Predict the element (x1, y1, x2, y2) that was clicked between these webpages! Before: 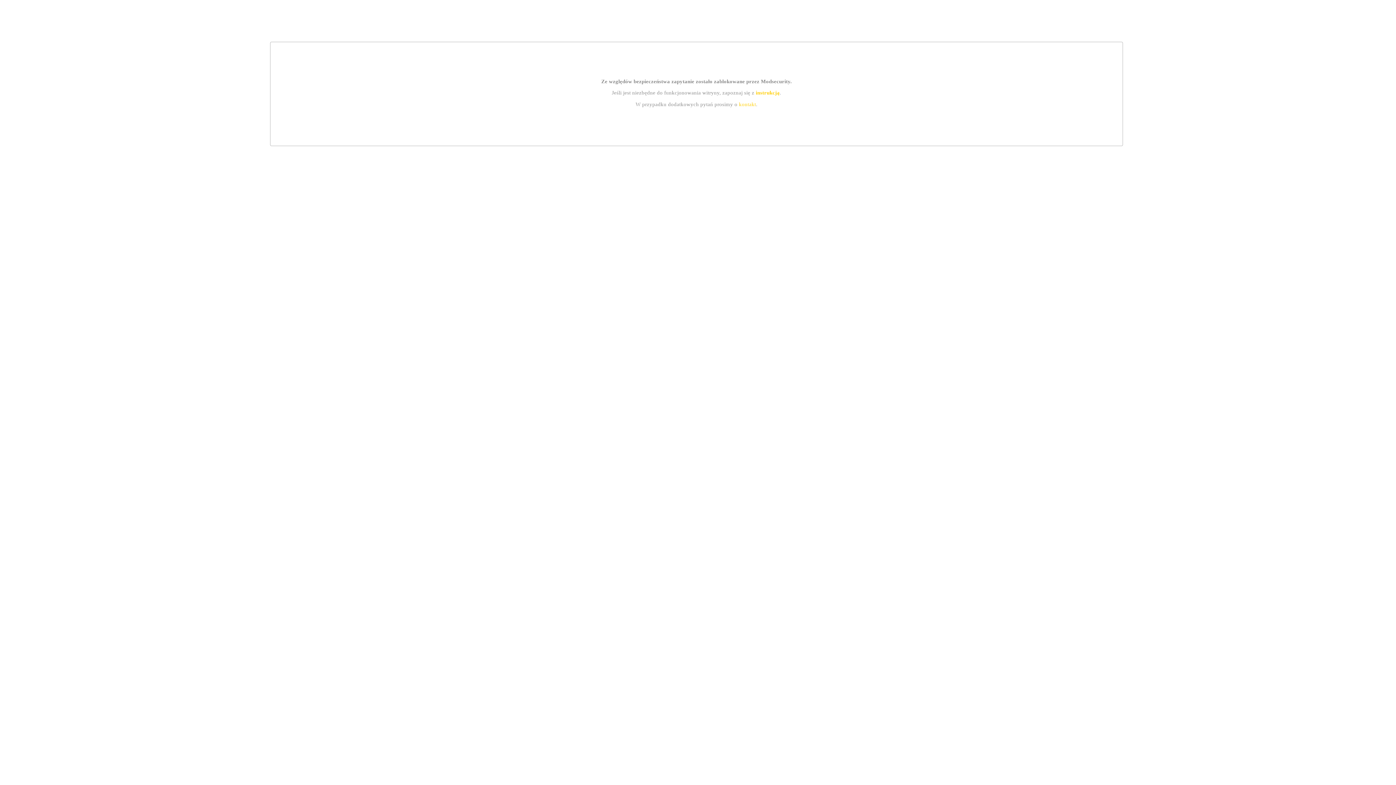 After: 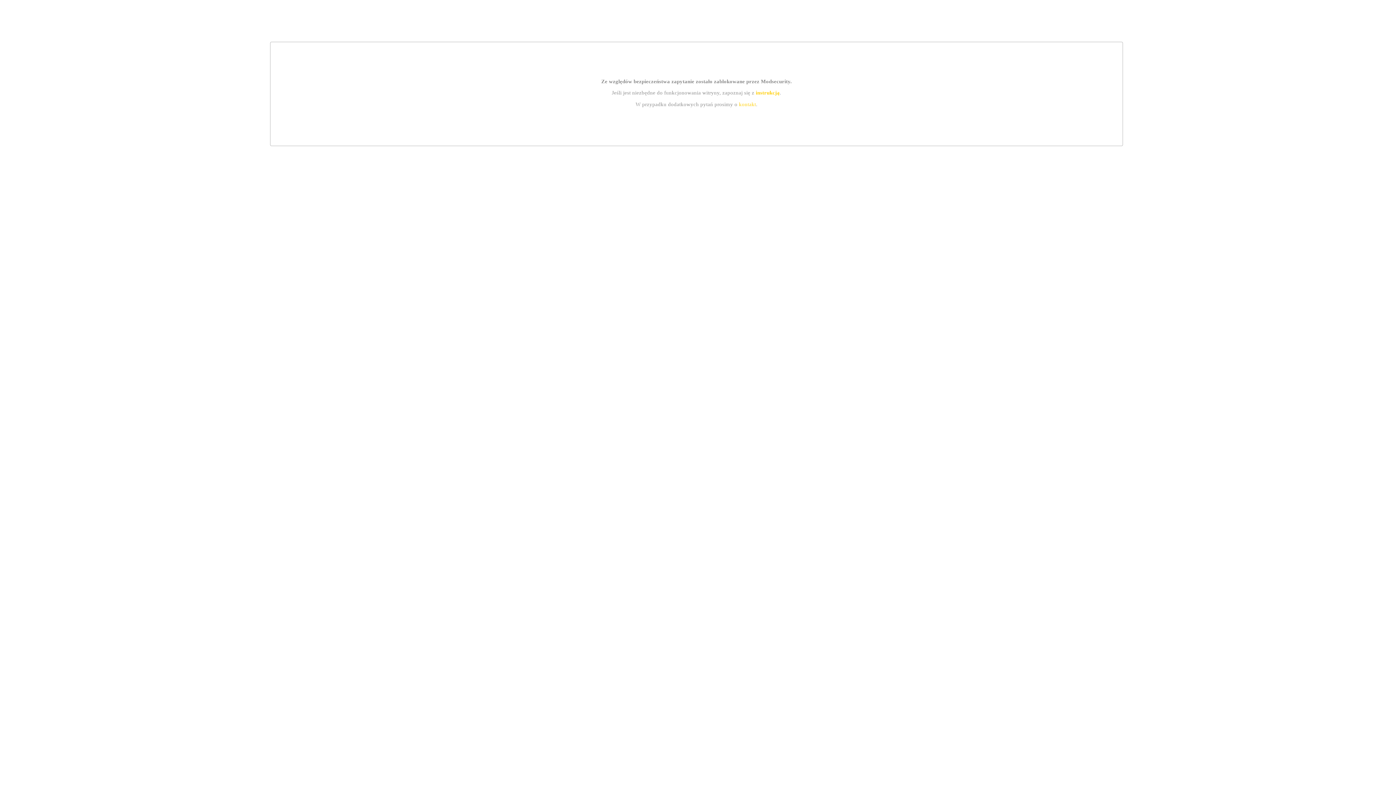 Action: bbox: (739, 101, 756, 107) label: kontakt